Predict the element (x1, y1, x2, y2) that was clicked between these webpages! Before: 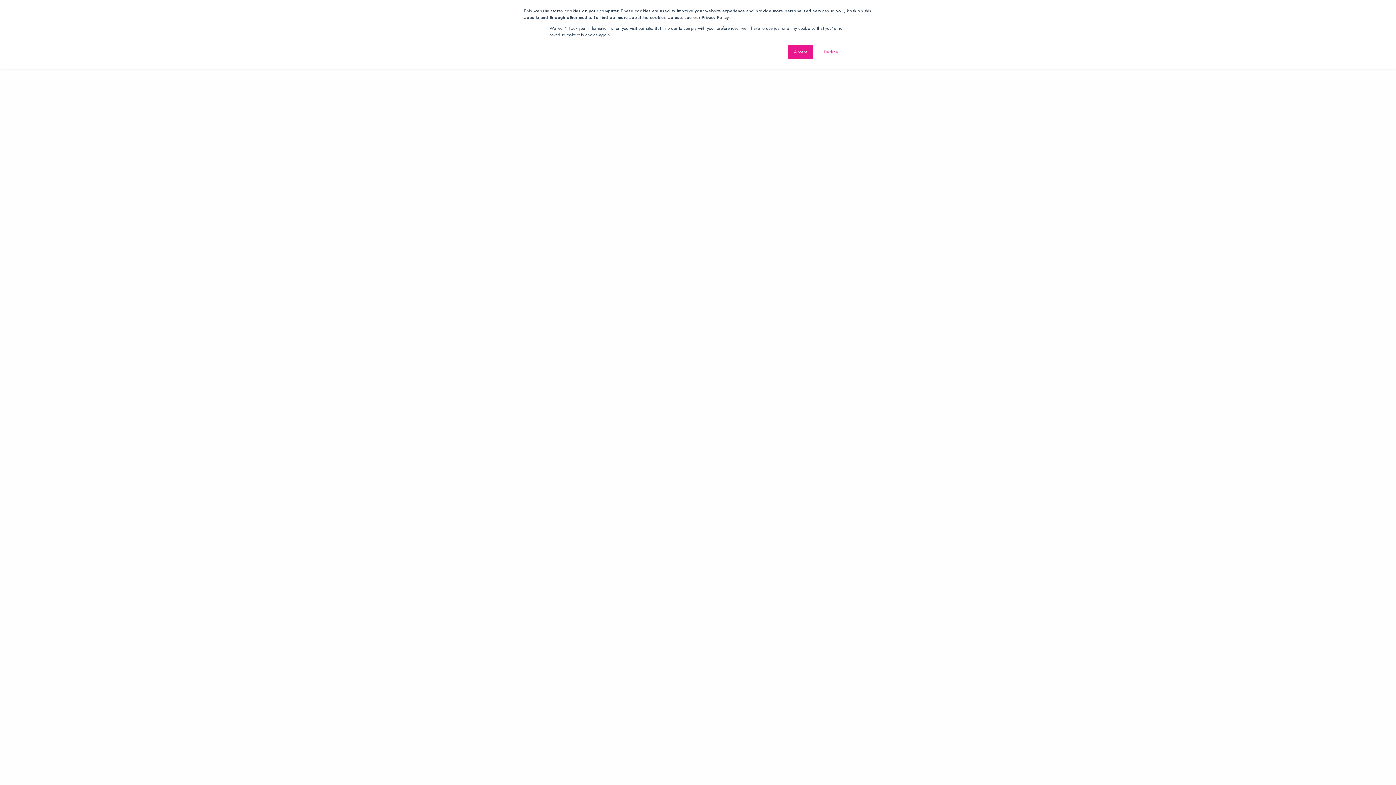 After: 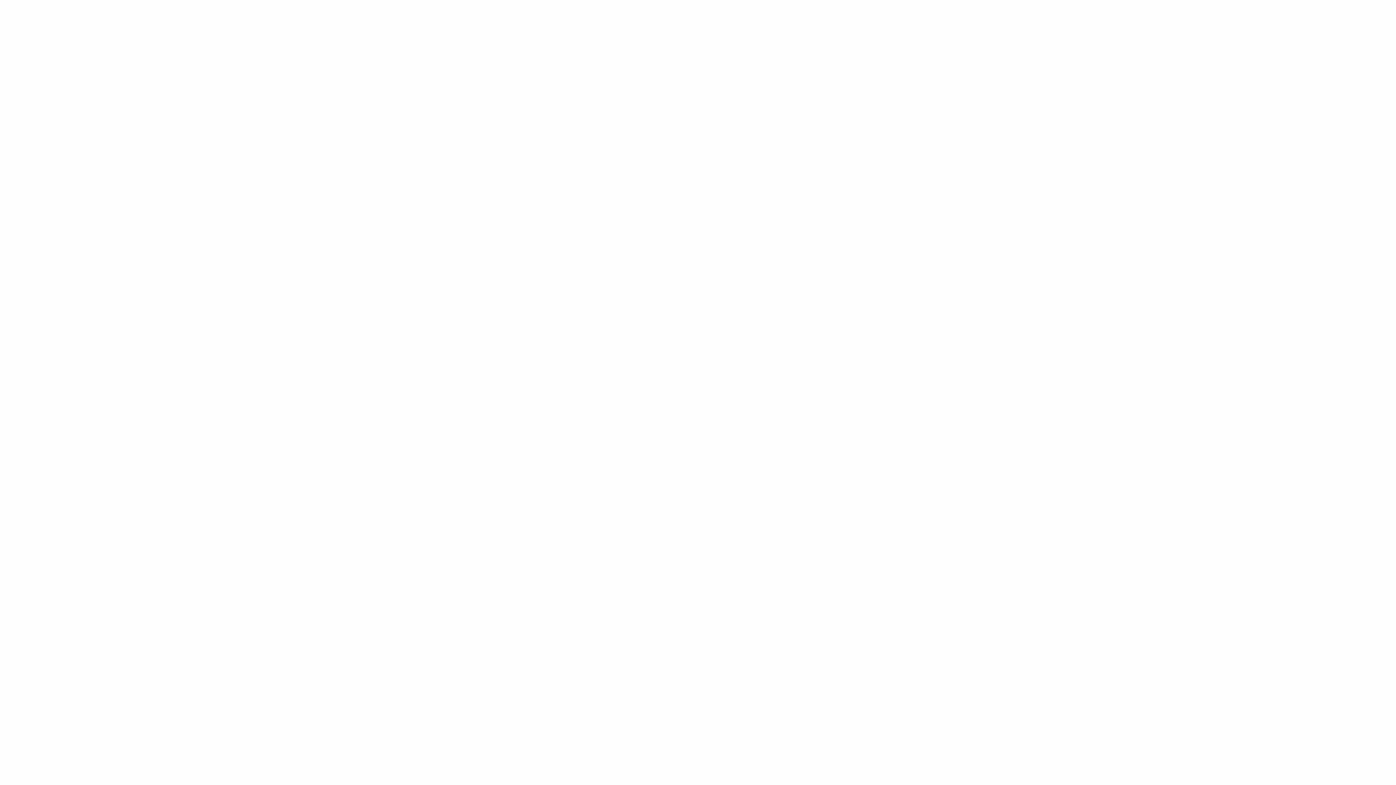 Action: bbox: (788, 44, 813, 59) label: Accept